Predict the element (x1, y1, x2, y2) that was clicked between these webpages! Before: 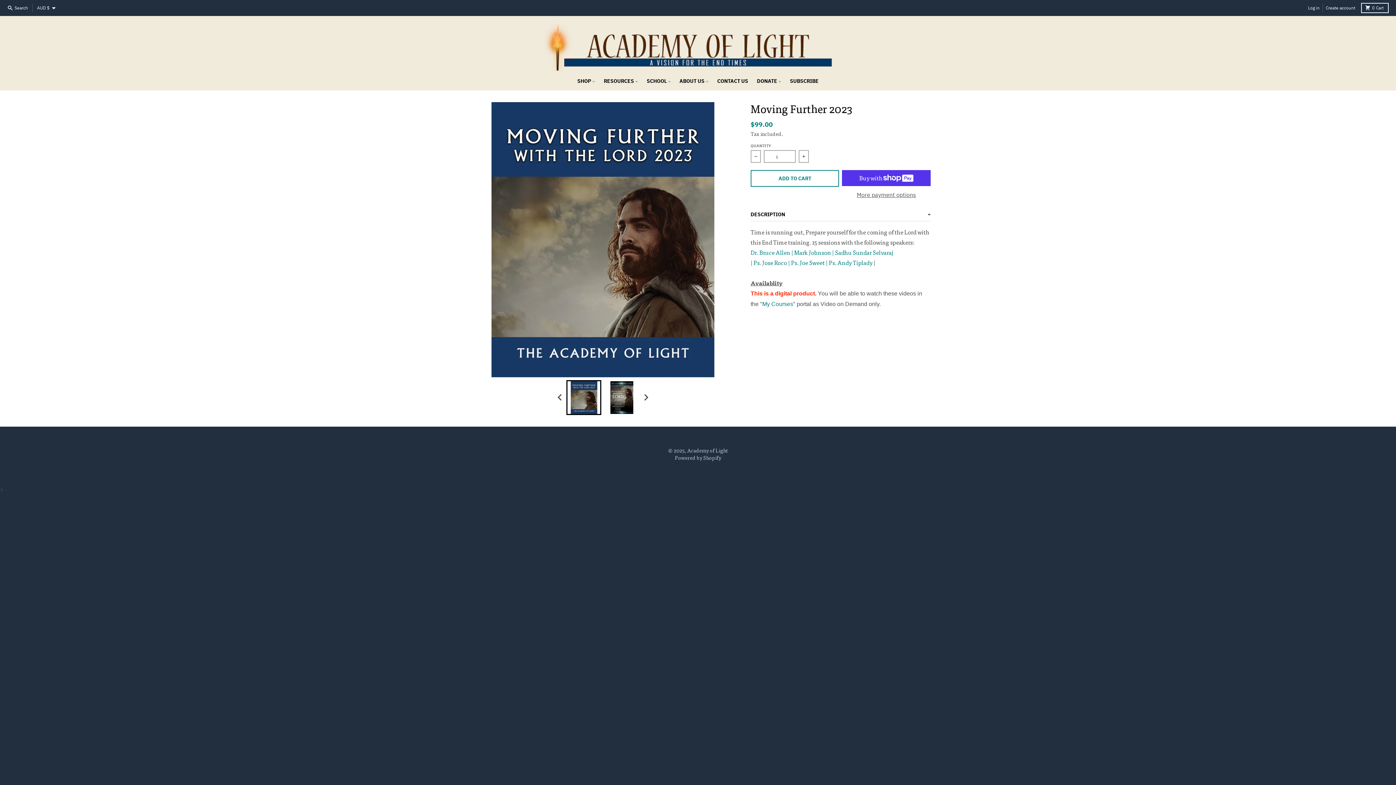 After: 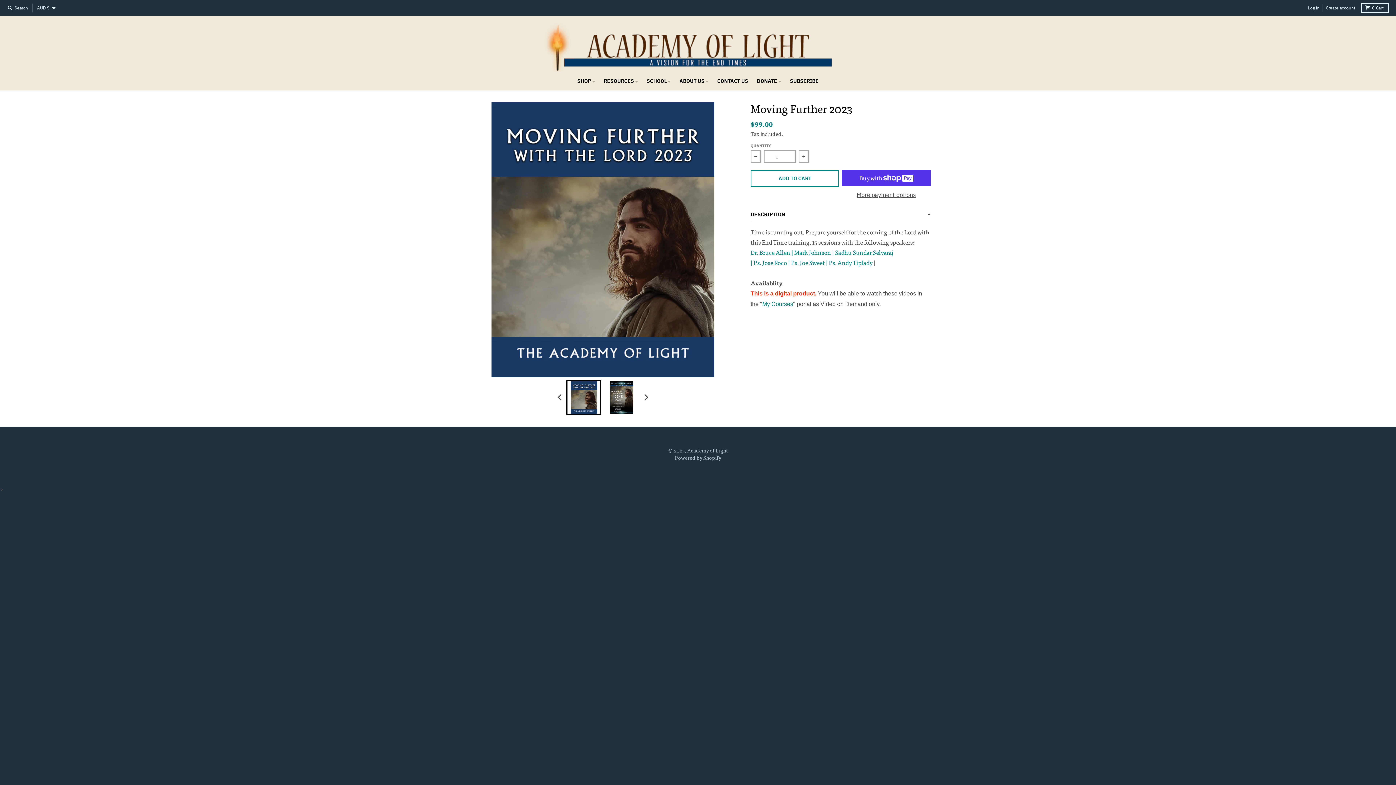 Action: label: Dr. Bruce Allen |  bbox: (750, 248, 794, 256)